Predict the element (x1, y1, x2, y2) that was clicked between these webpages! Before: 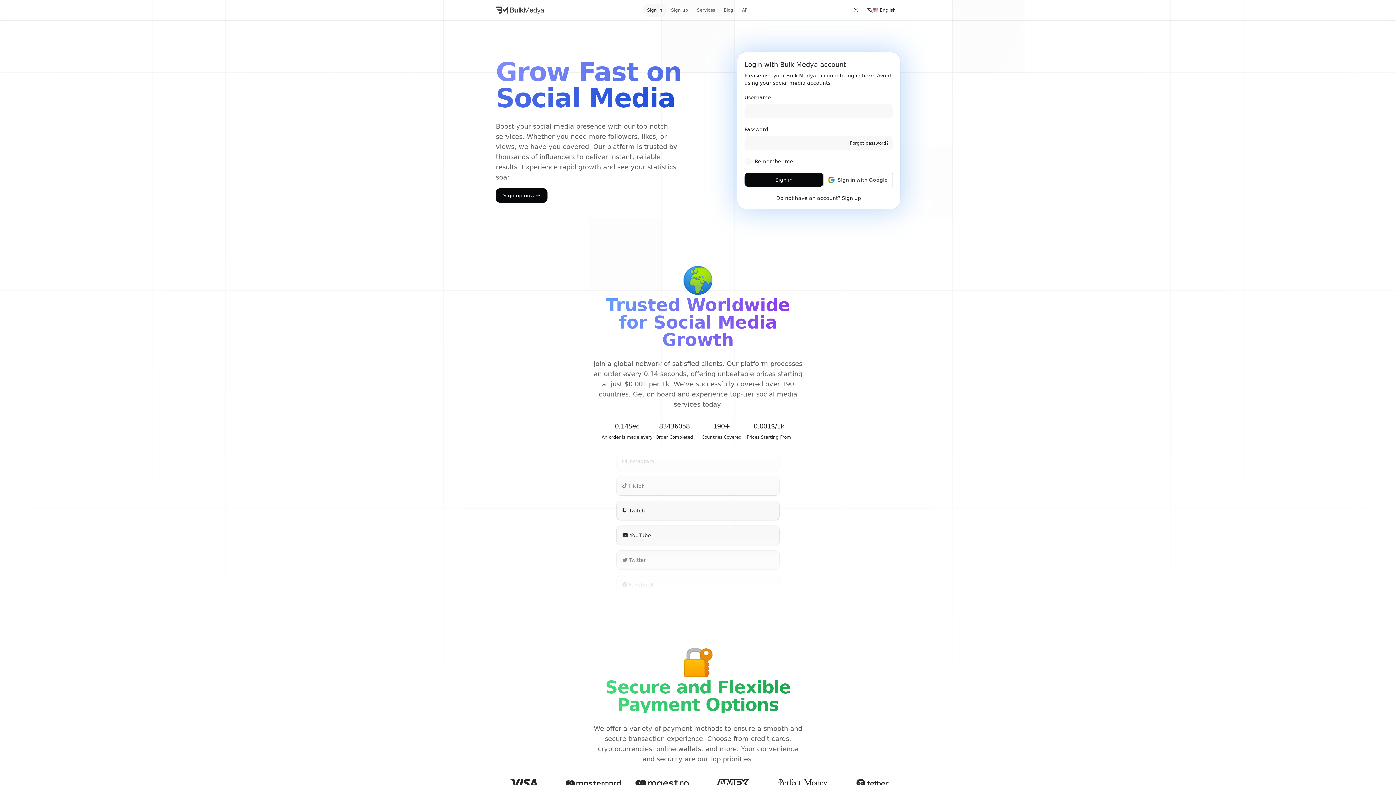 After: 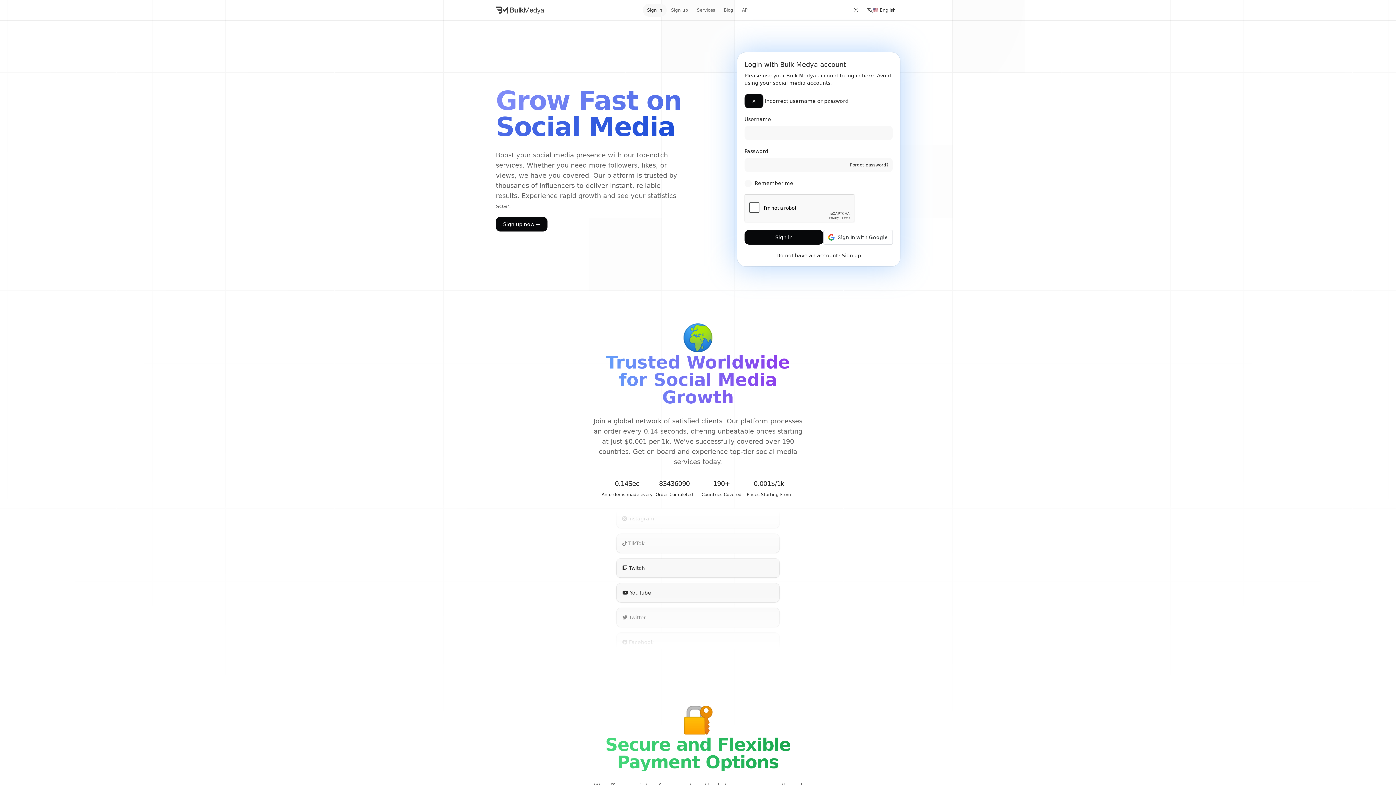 Action: label: Sign in bbox: (744, 172, 823, 187)